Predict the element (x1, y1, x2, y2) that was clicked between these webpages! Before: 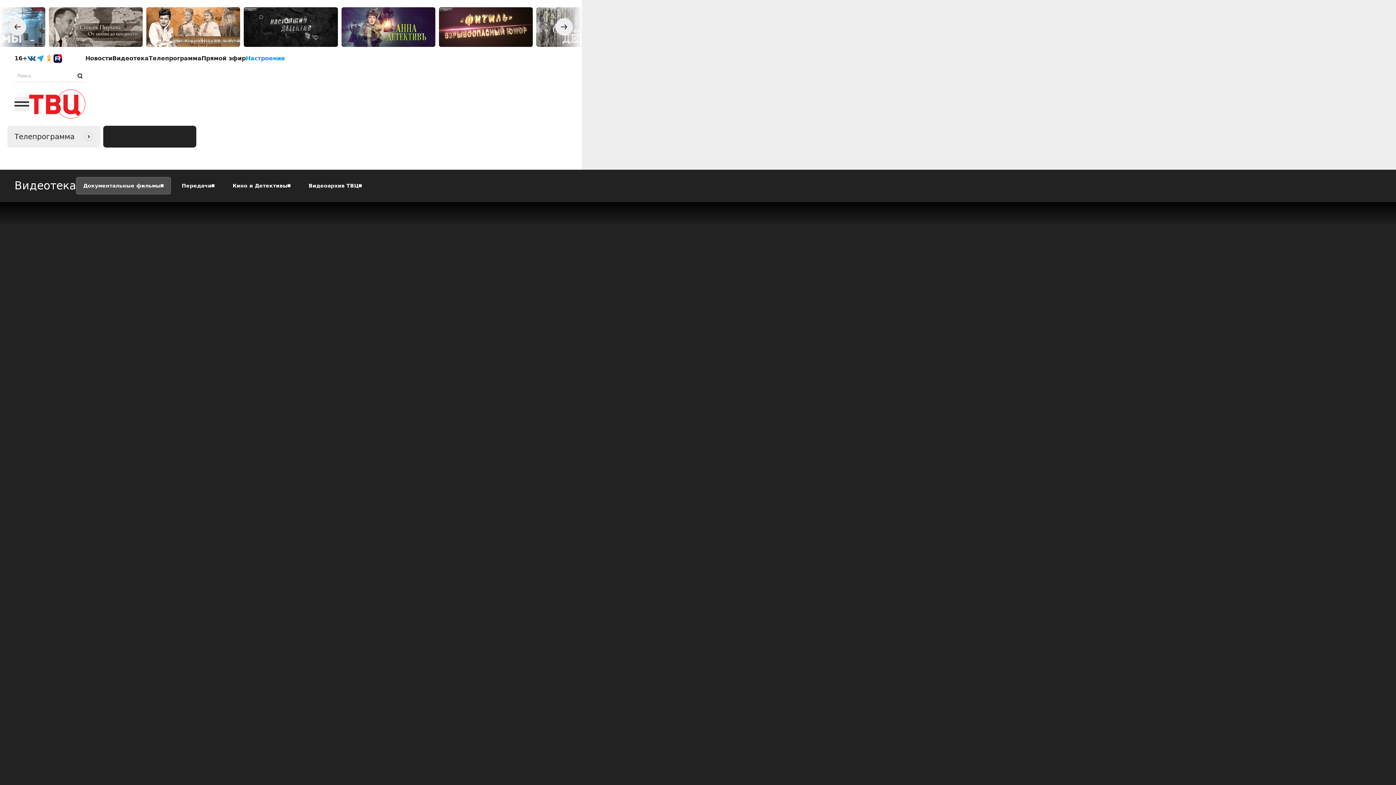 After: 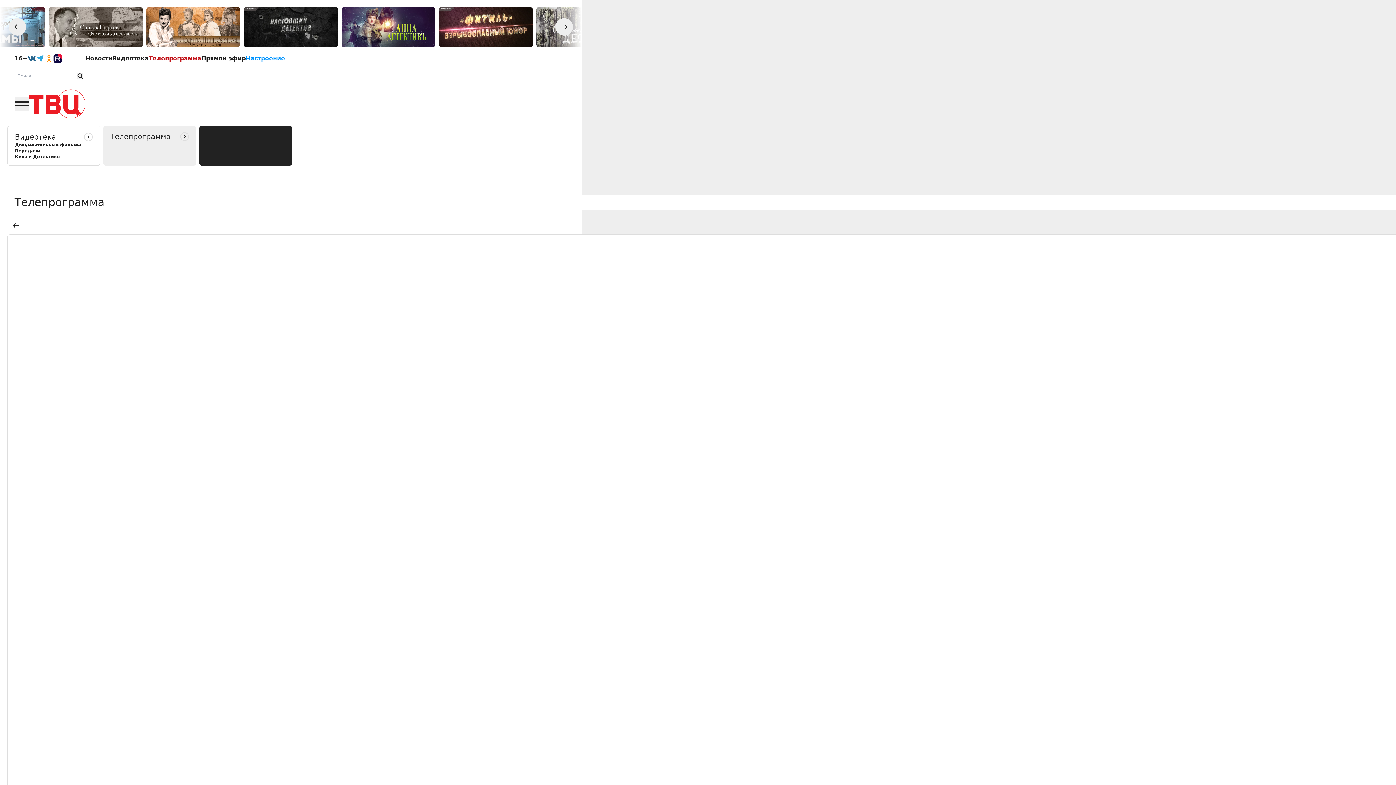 Action: bbox: (148, 54, 201, 62) label: Телепрограмма